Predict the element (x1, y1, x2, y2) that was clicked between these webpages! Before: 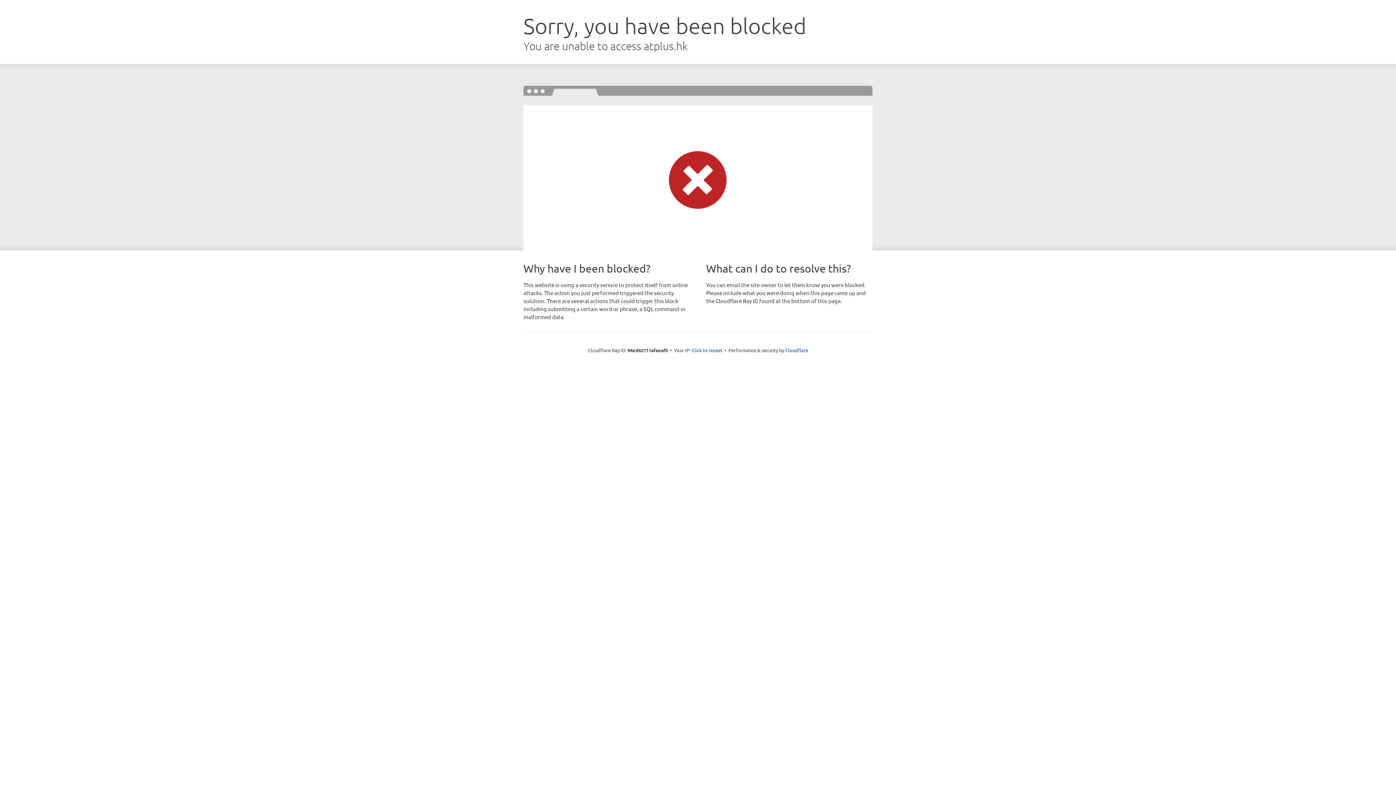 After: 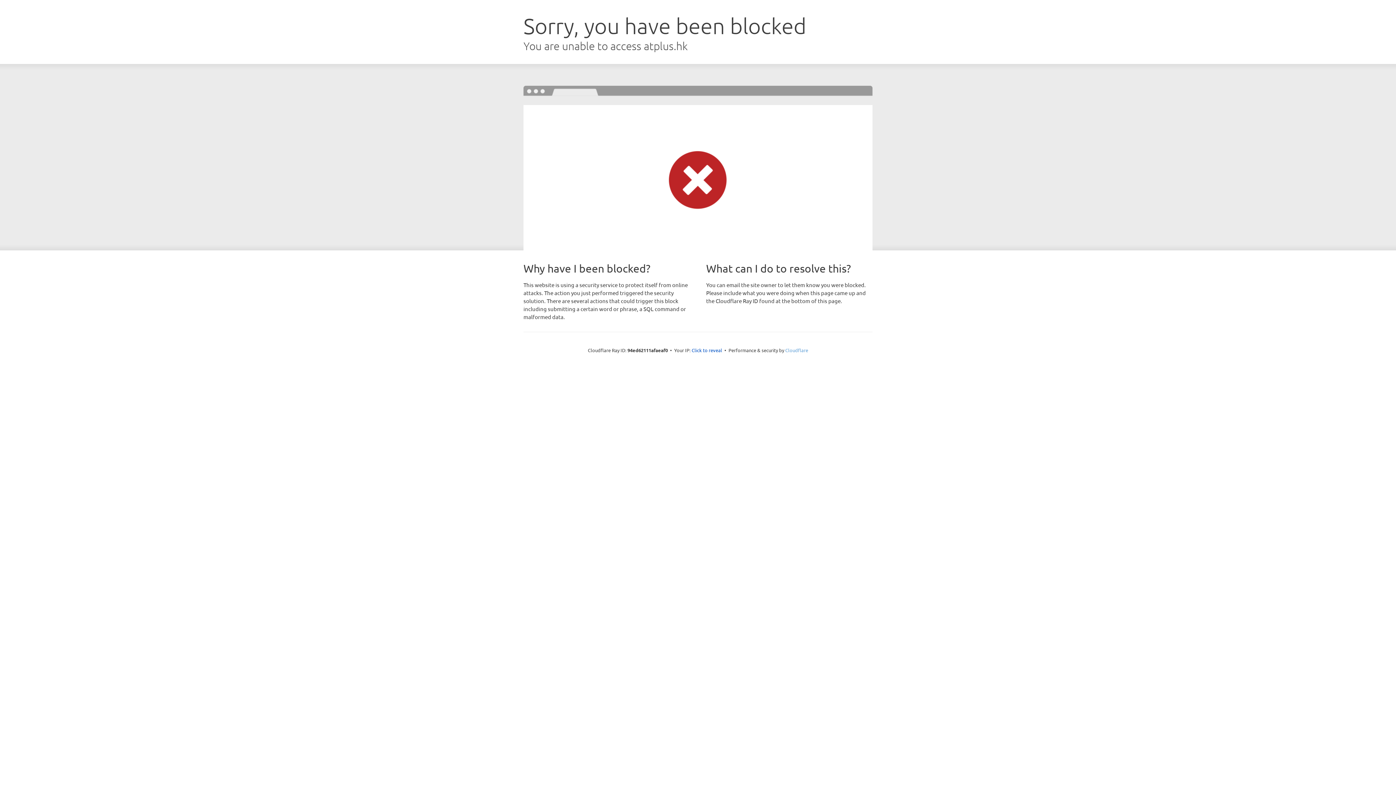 Action: label: Cloudflare bbox: (785, 347, 808, 353)